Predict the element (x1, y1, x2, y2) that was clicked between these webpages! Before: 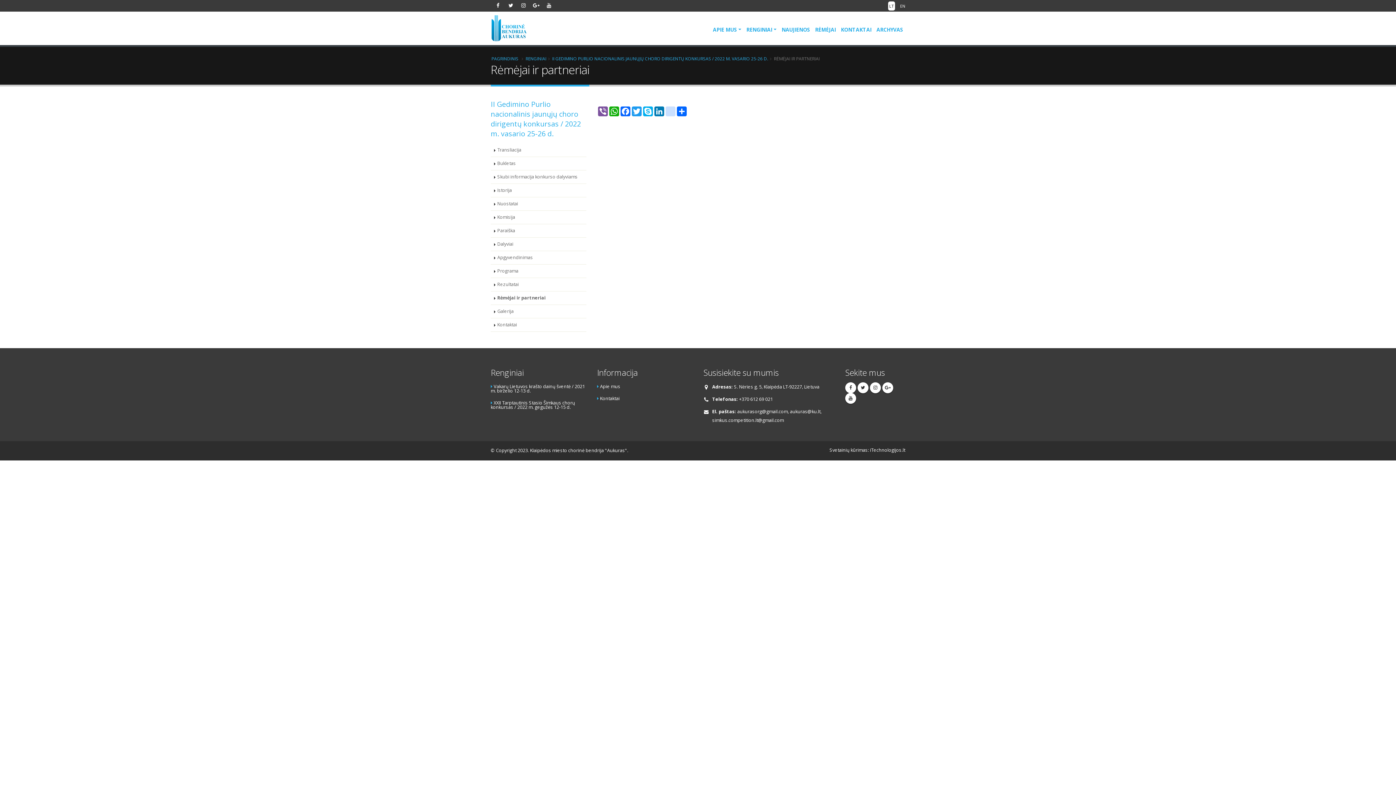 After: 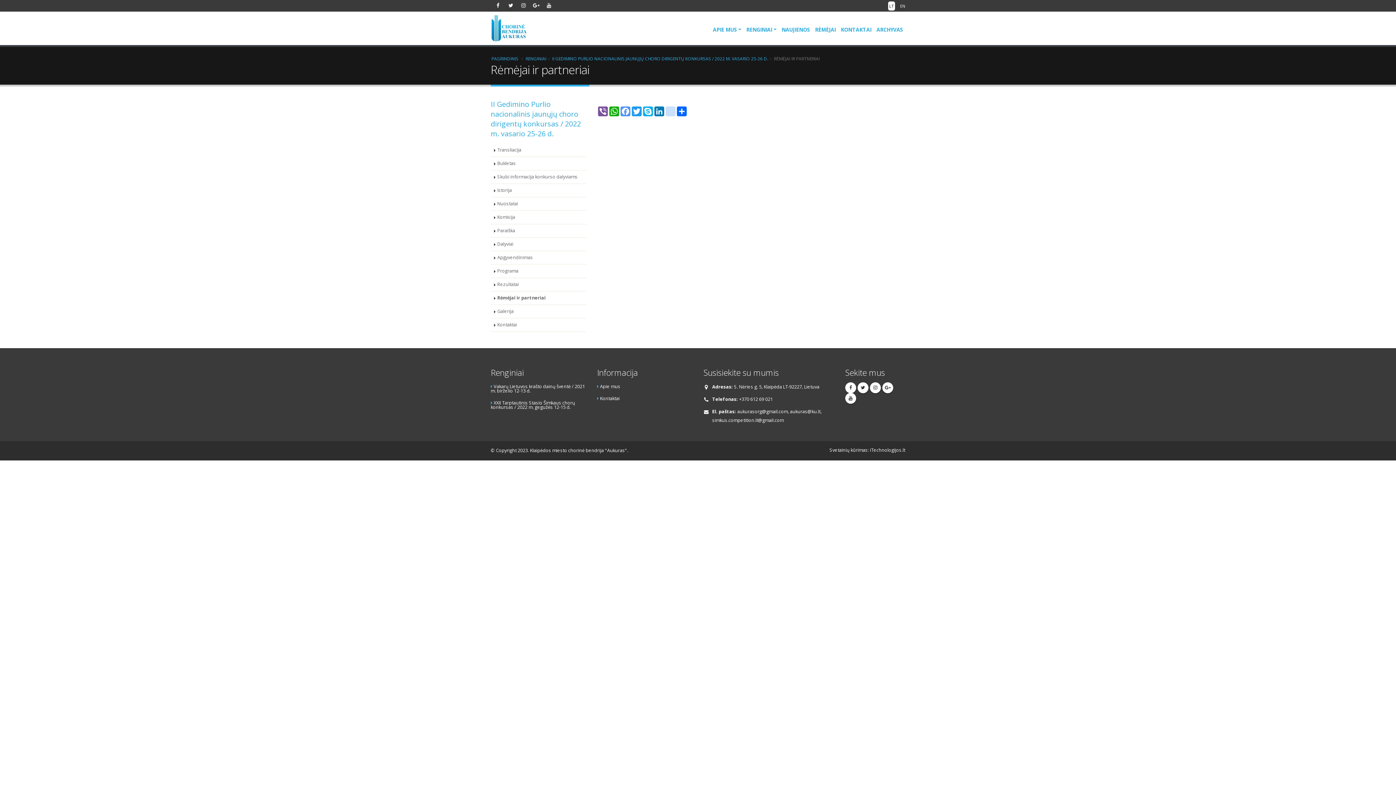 Action: label: Facebook bbox: (619, 106, 631, 116)